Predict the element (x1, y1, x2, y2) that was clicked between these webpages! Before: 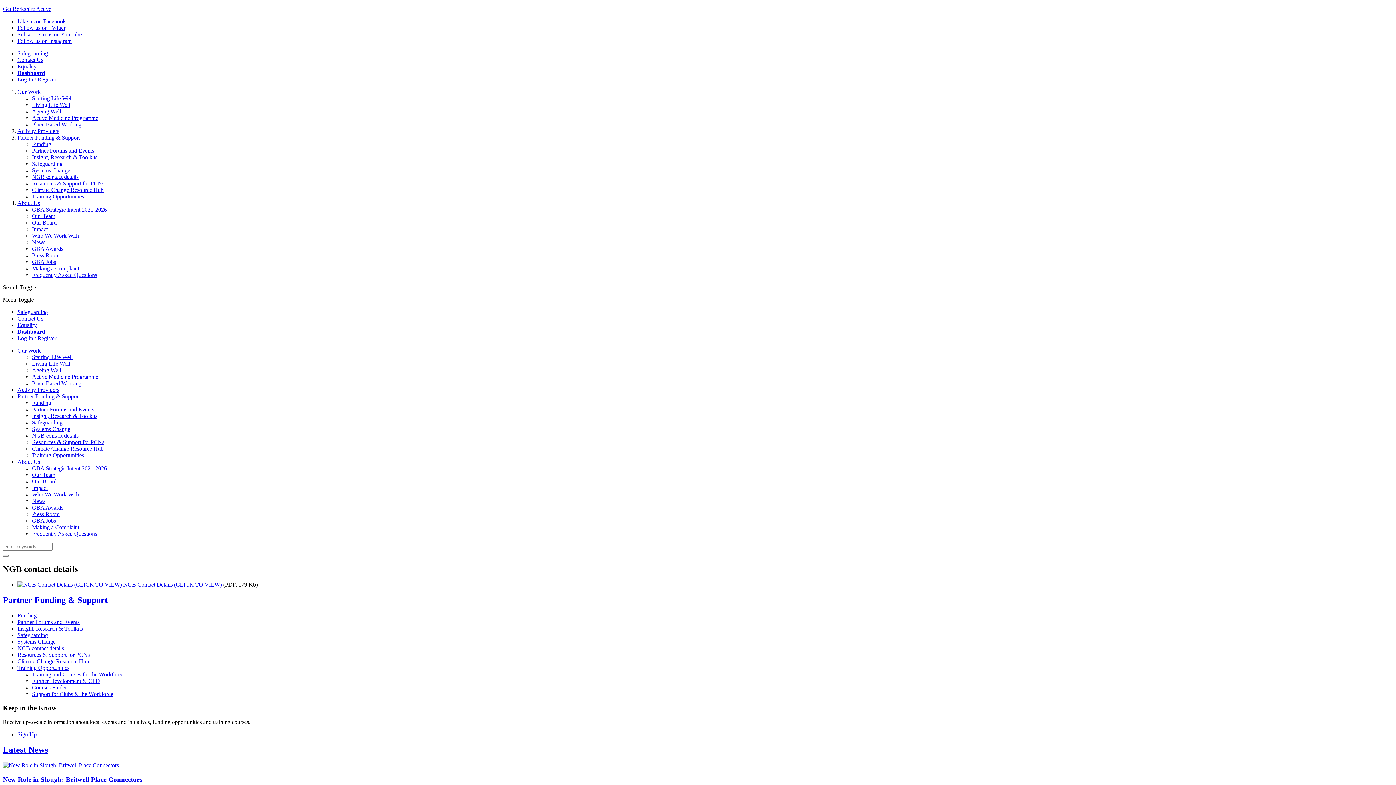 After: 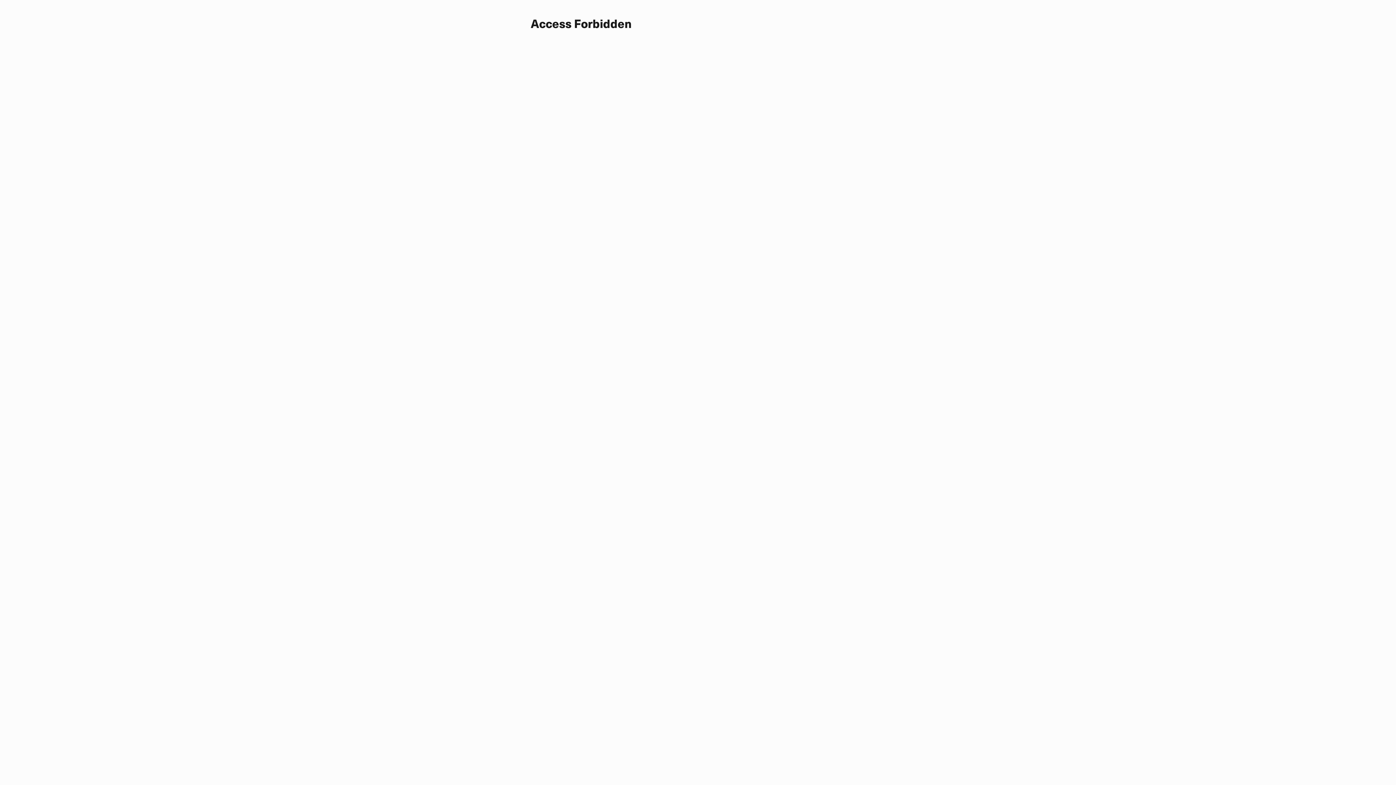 Action: label: Impact bbox: (32, 226, 47, 232)